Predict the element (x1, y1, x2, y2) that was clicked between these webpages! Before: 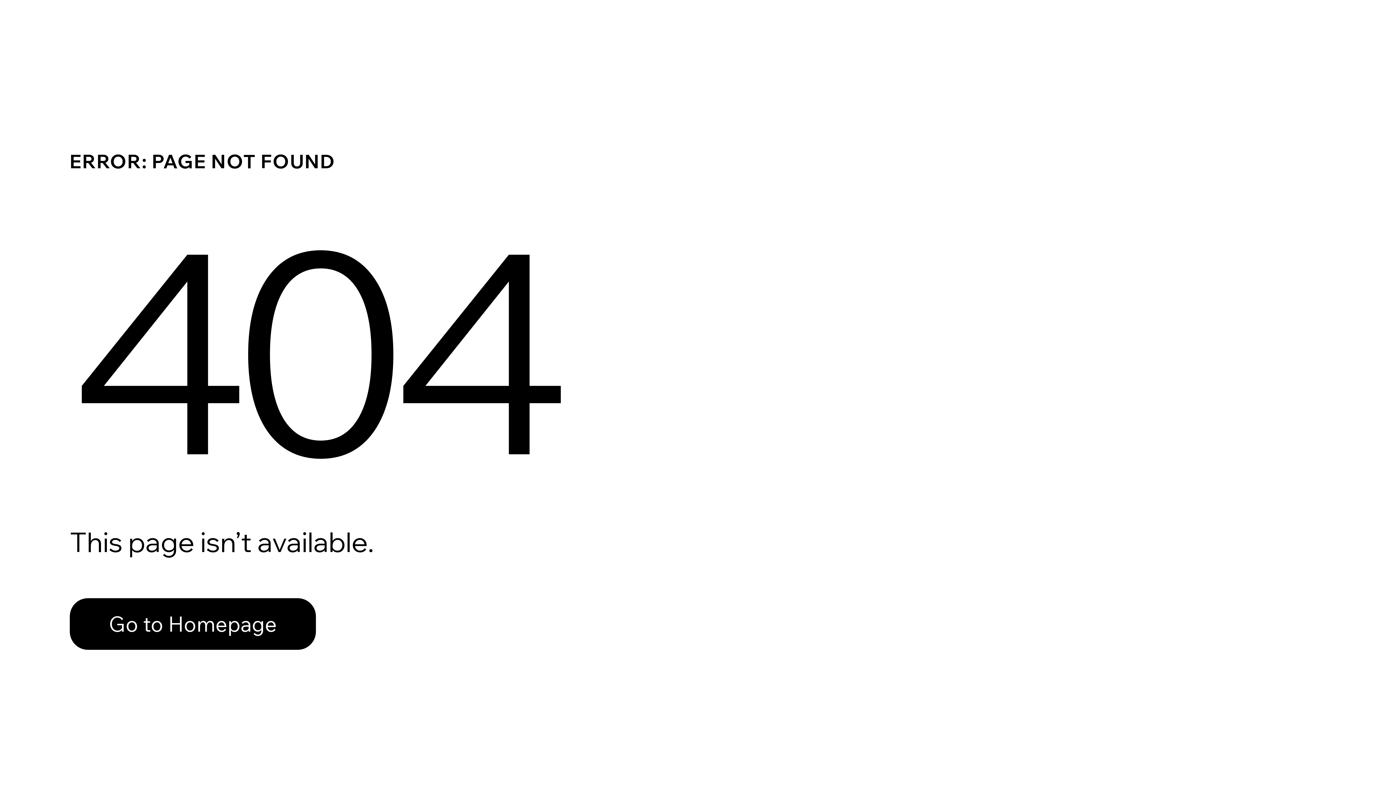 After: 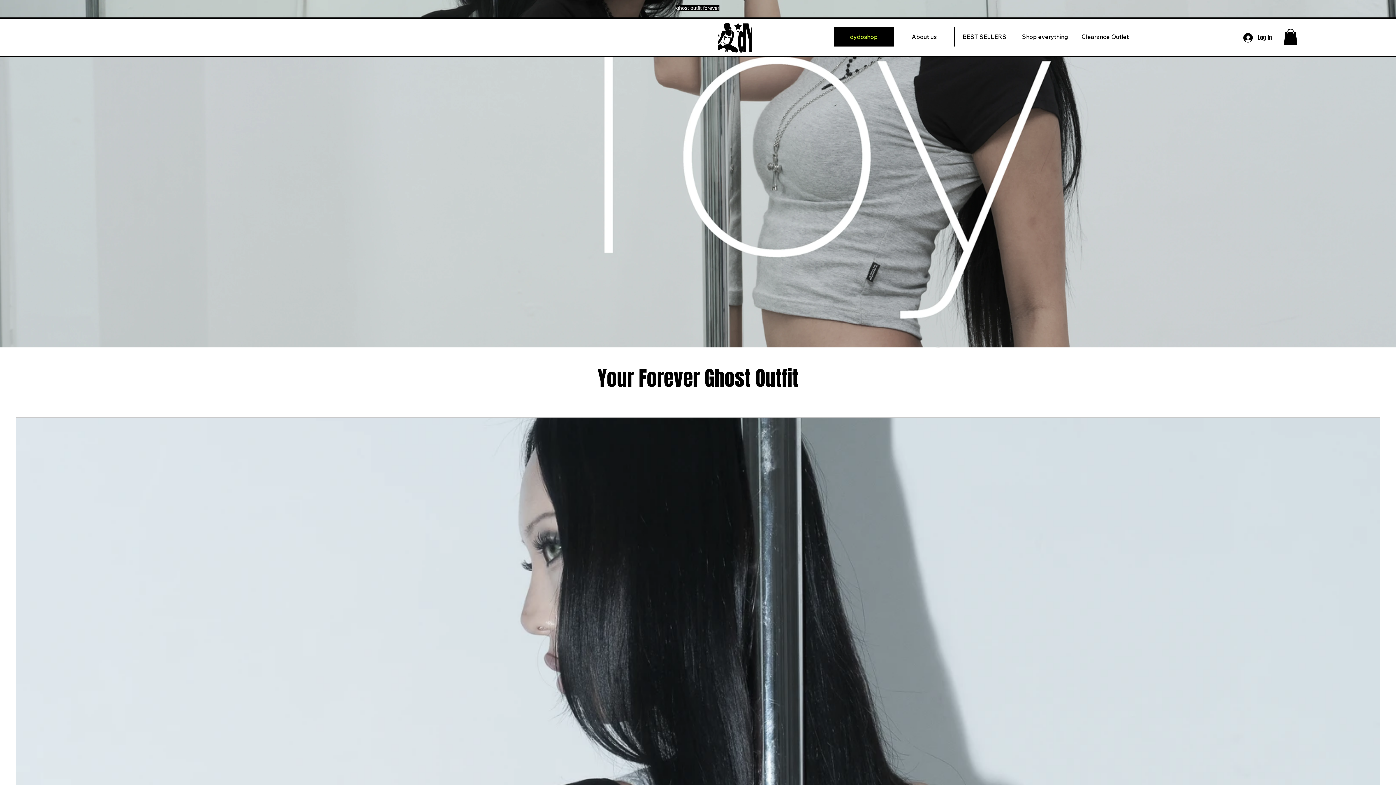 Action: bbox: (69, 582, 768, 659) label: Go to Homepage